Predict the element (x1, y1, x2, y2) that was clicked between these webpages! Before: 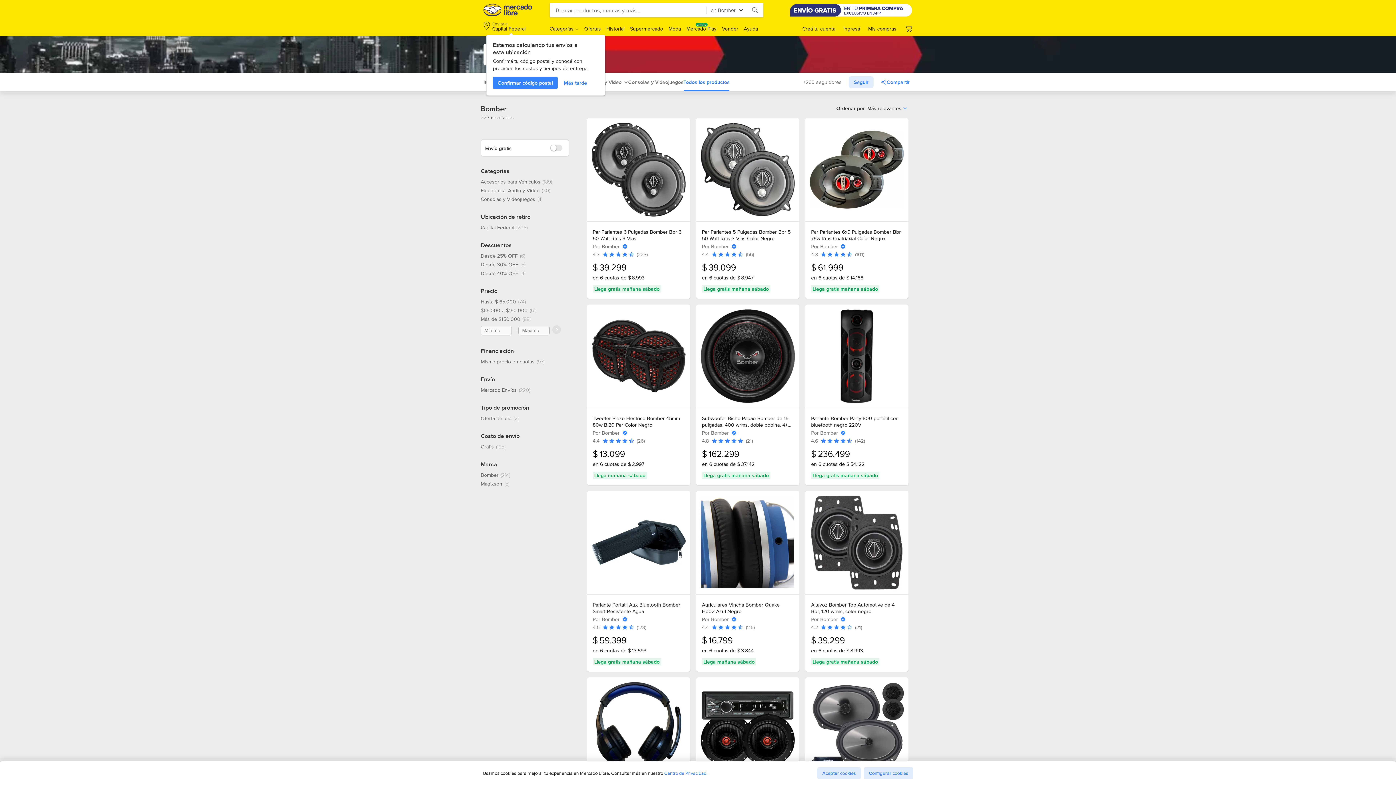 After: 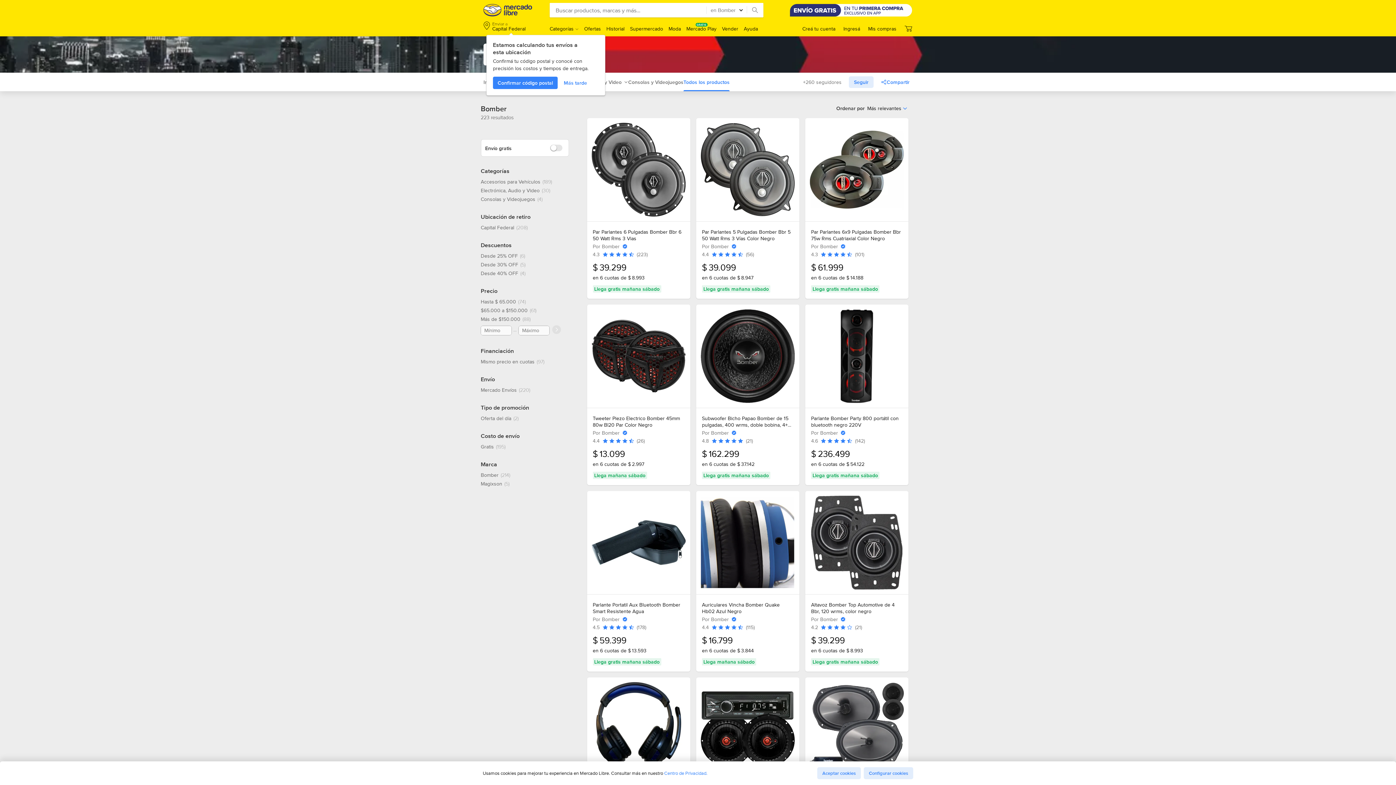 Action: bbox: (683, 79, 729, 85) label: Todos los productos